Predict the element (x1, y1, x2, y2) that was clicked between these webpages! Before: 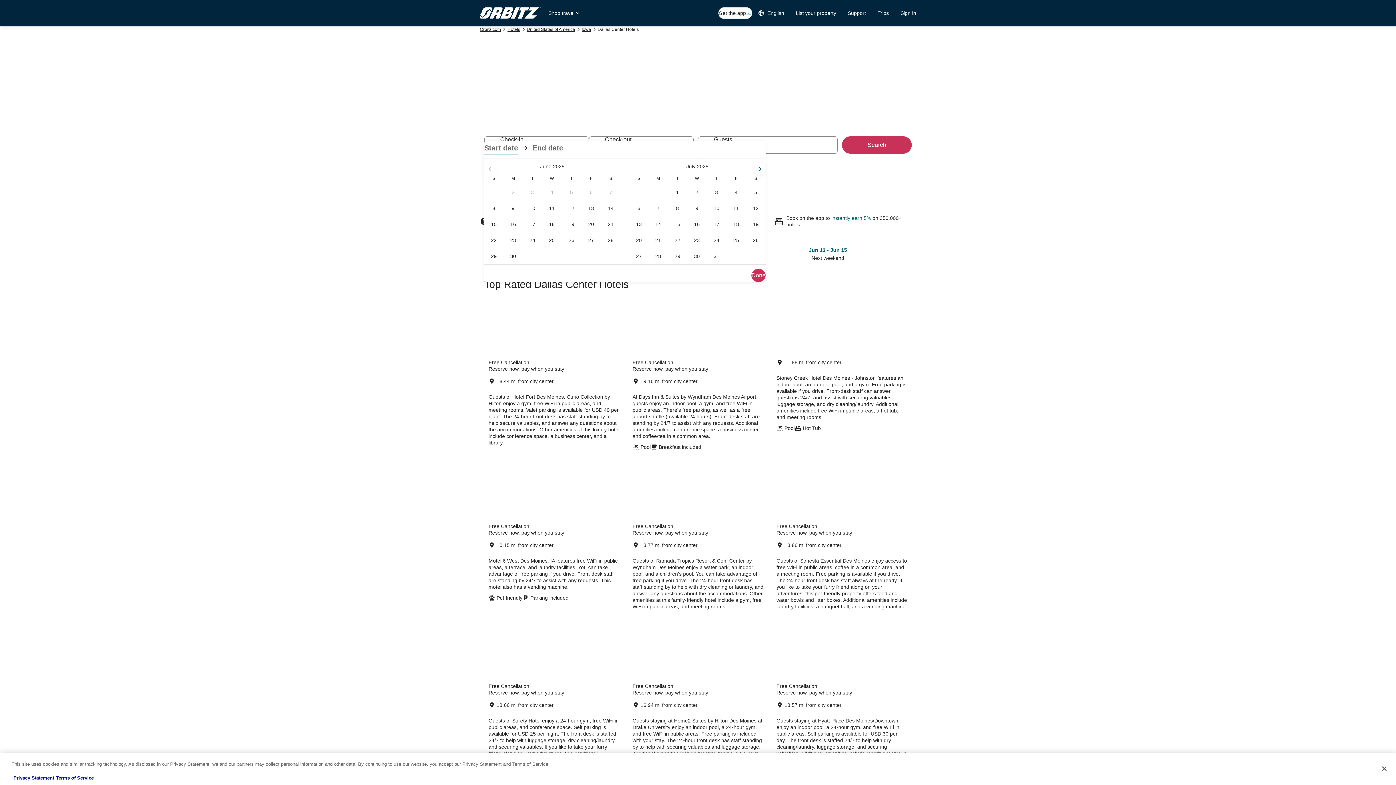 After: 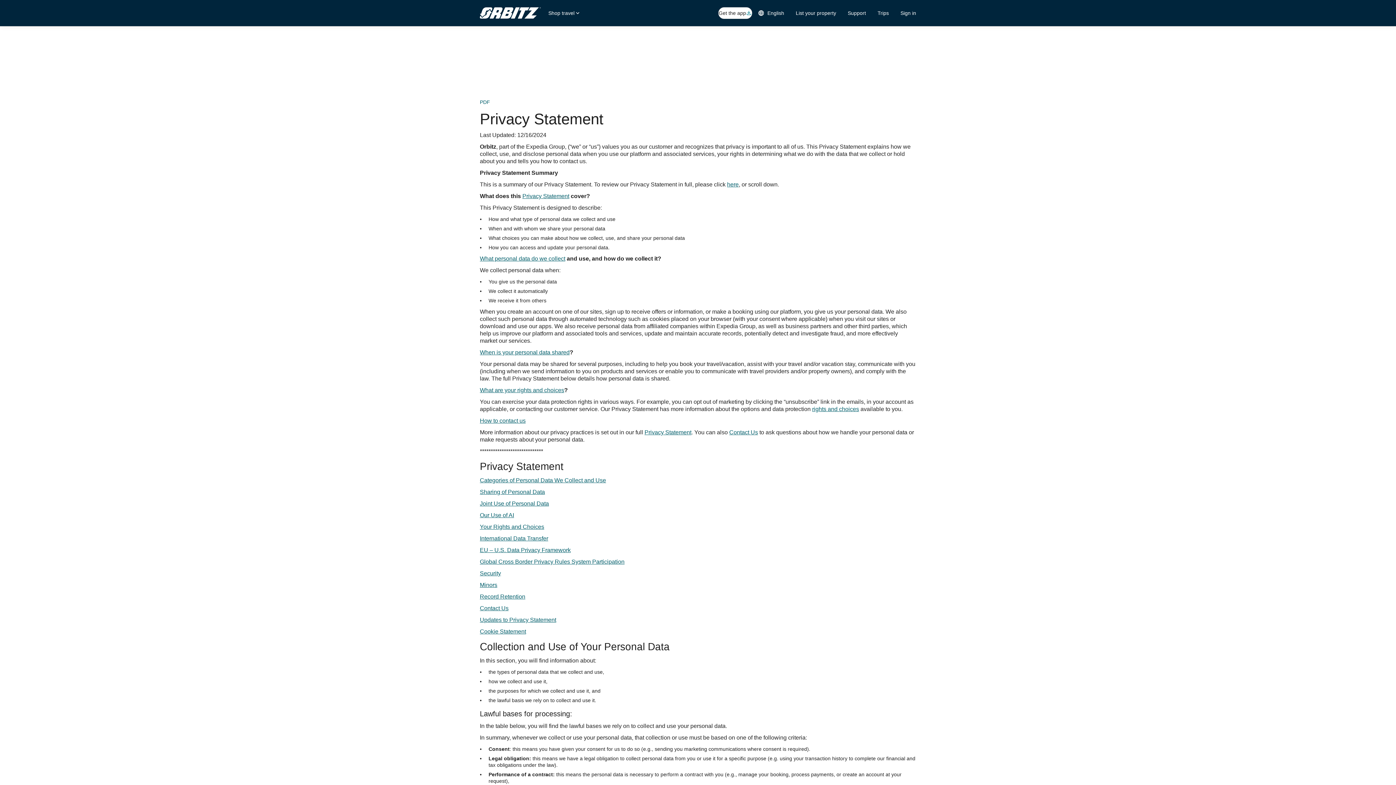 Action: bbox: (13, 775, 54, 781) label: Privacy Statement